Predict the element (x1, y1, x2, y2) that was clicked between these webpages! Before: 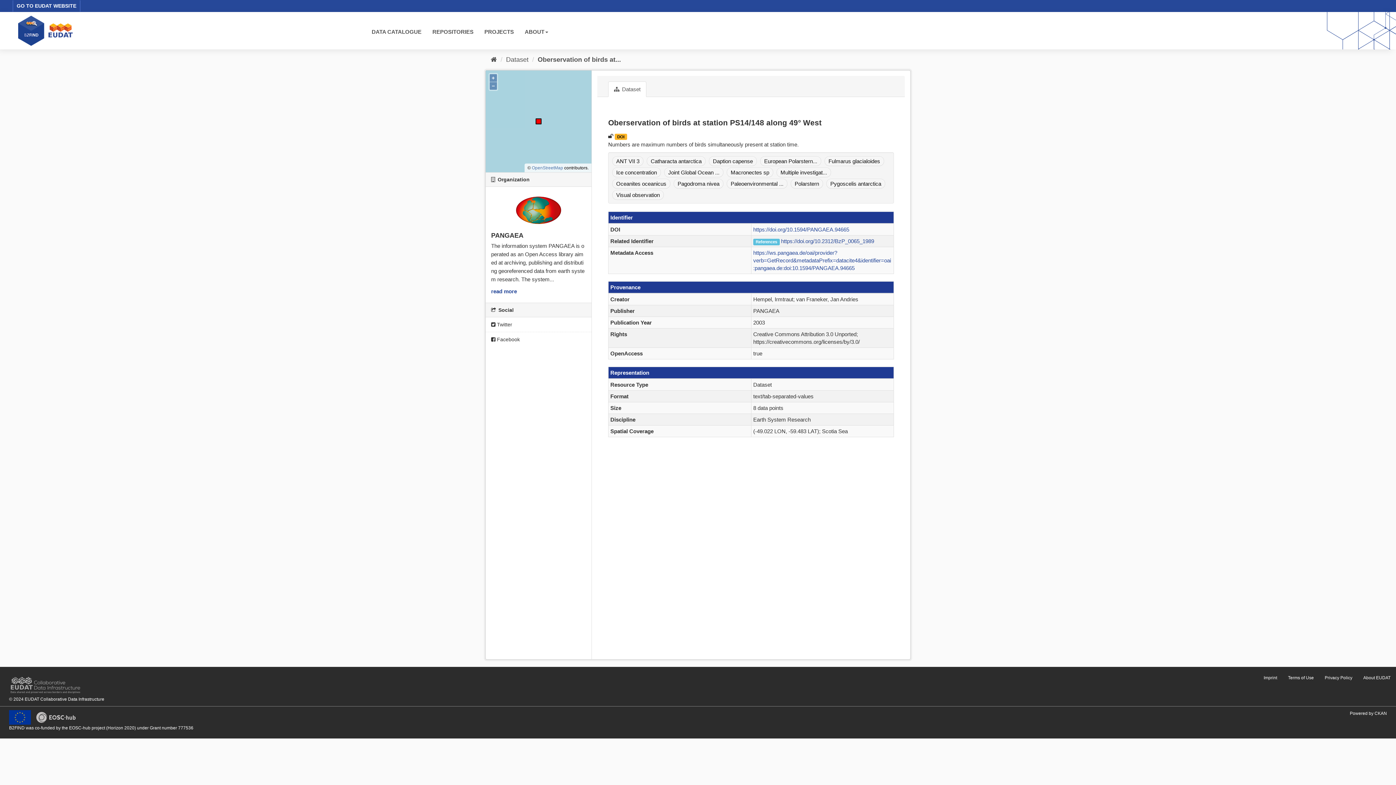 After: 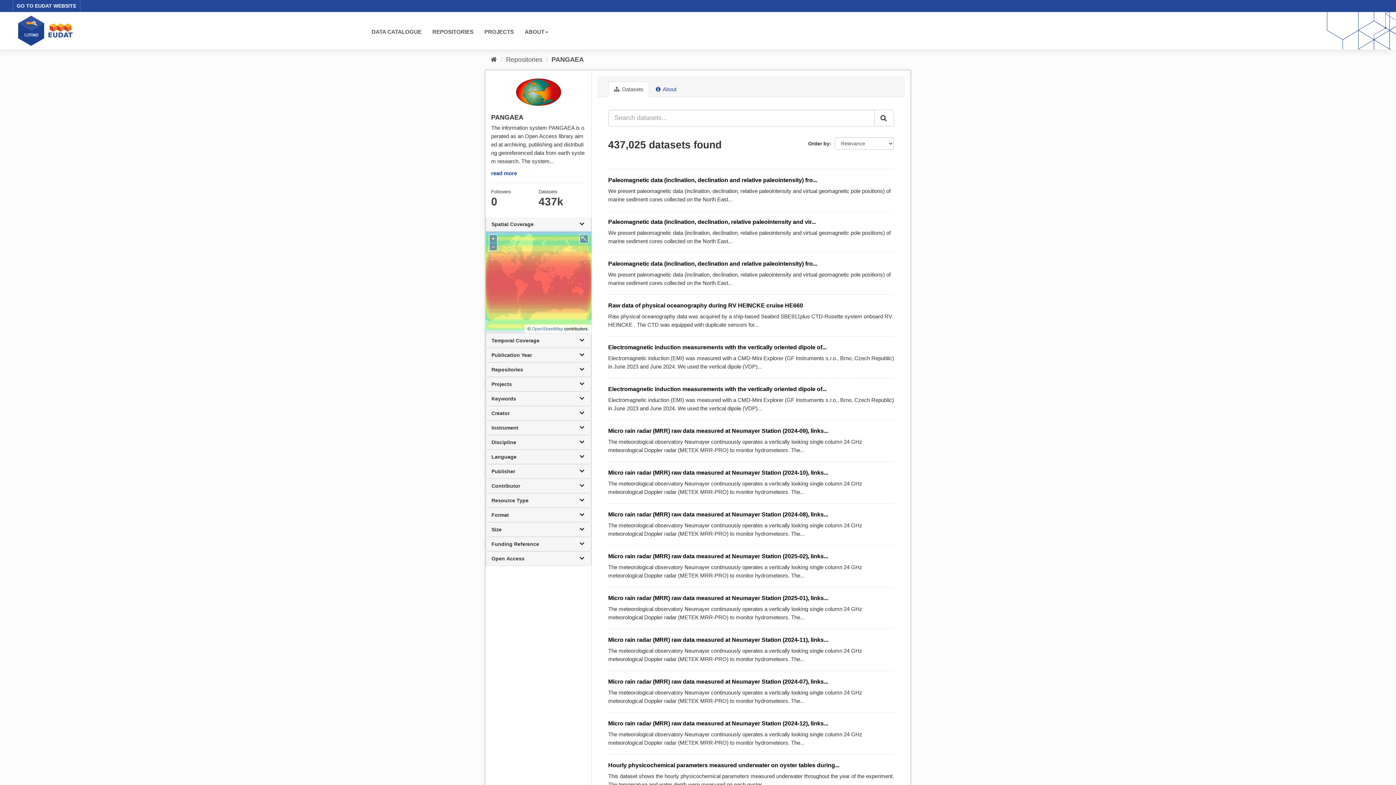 Action: bbox: (491, 192, 586, 227)